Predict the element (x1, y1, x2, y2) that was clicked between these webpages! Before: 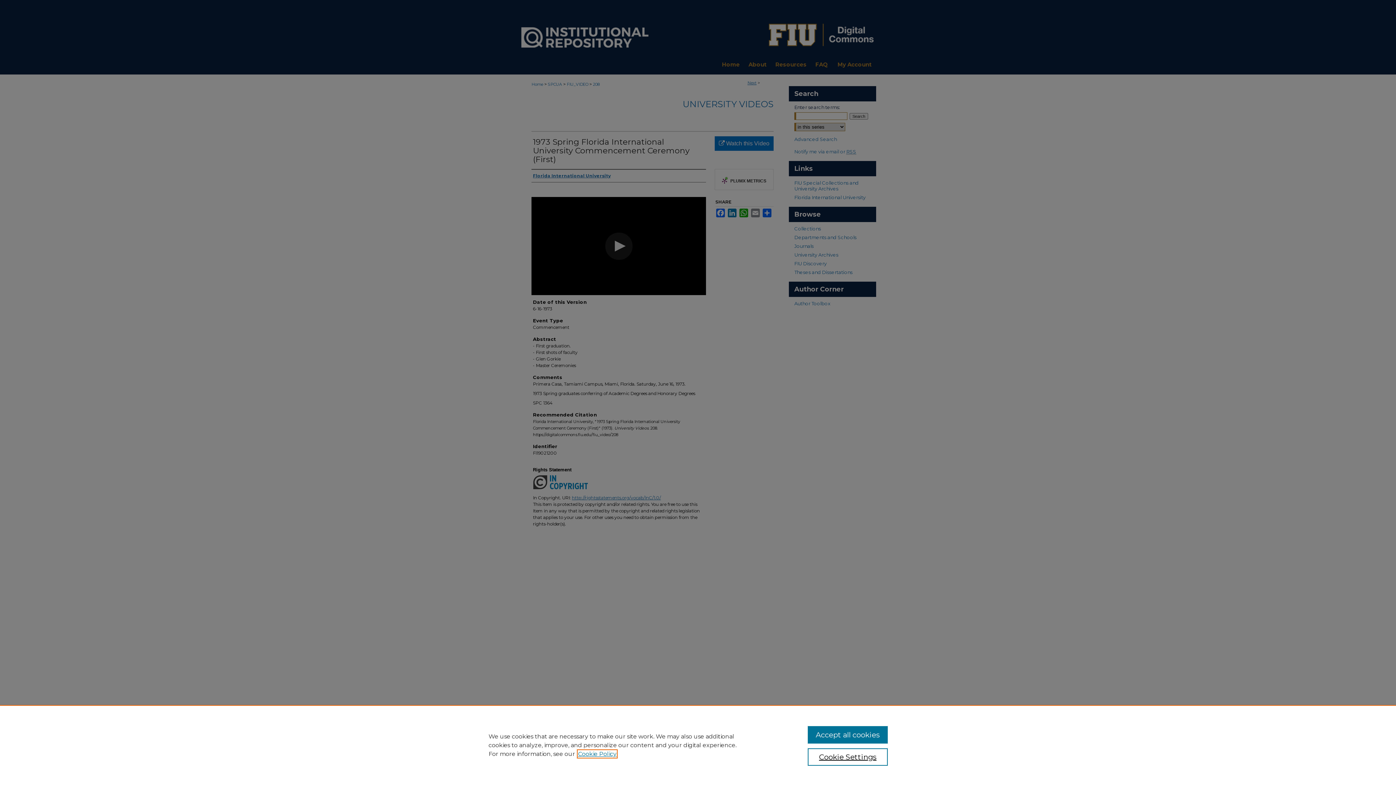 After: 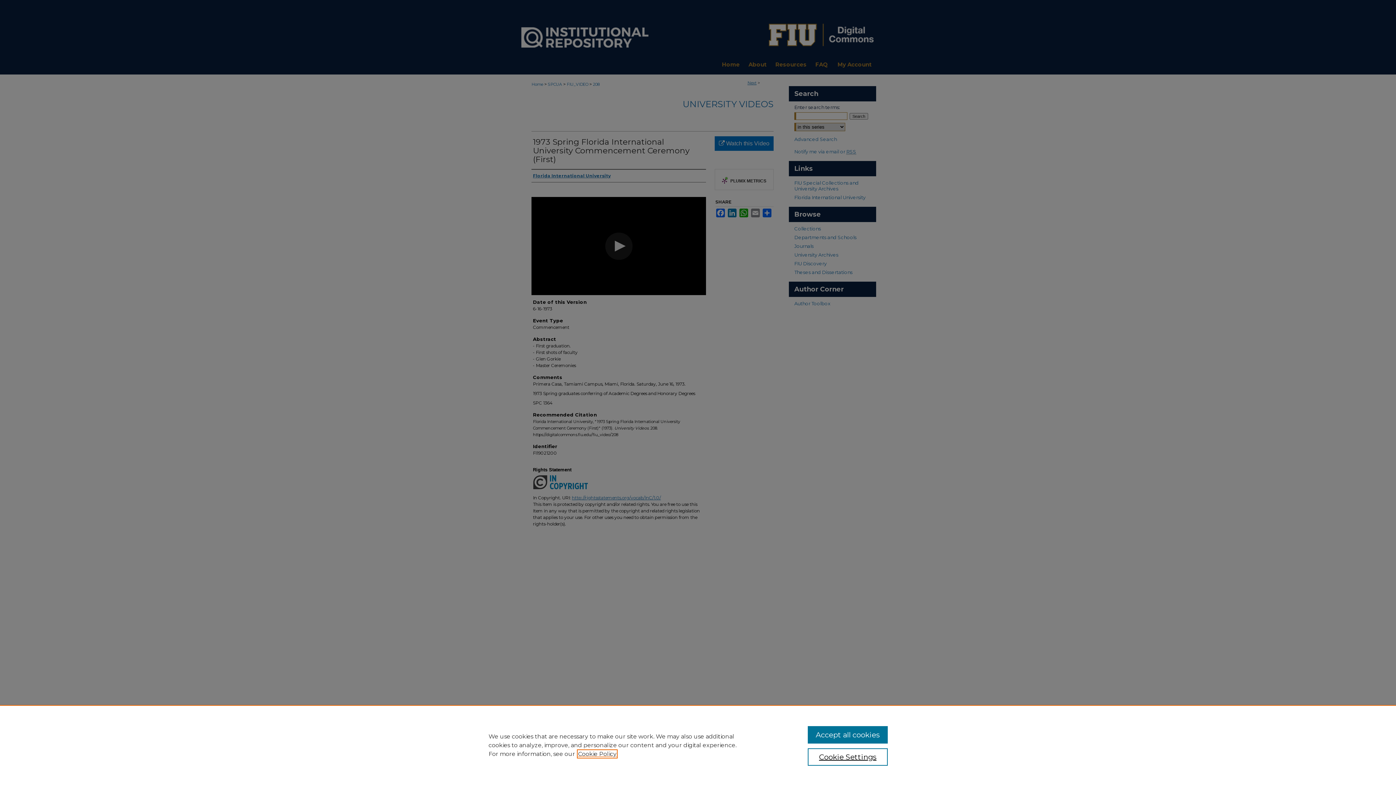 Action: label: , opens in a new tab bbox: (578, 750, 616, 757)